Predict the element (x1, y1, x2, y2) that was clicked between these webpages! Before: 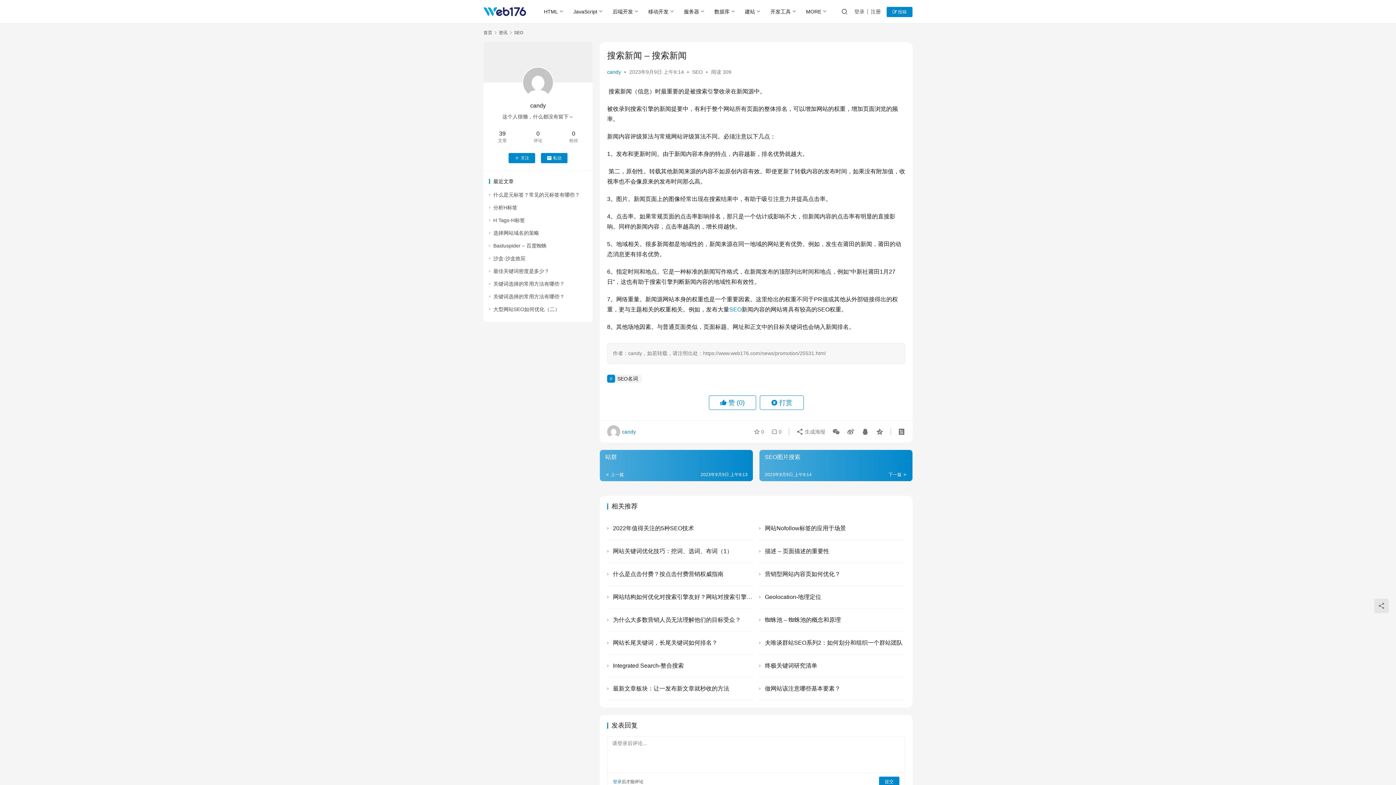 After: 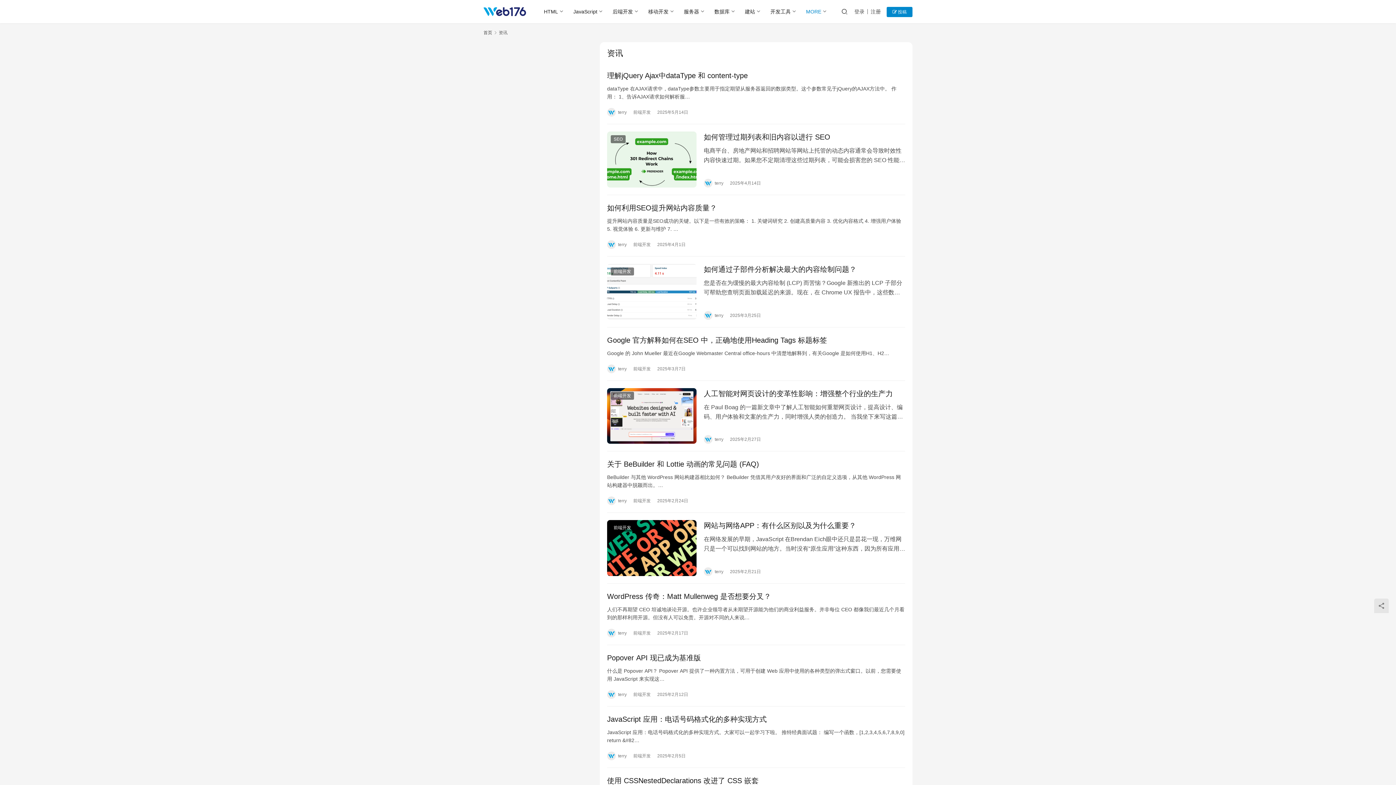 Action: label: 资讯 bbox: (498, 30, 507, 35)